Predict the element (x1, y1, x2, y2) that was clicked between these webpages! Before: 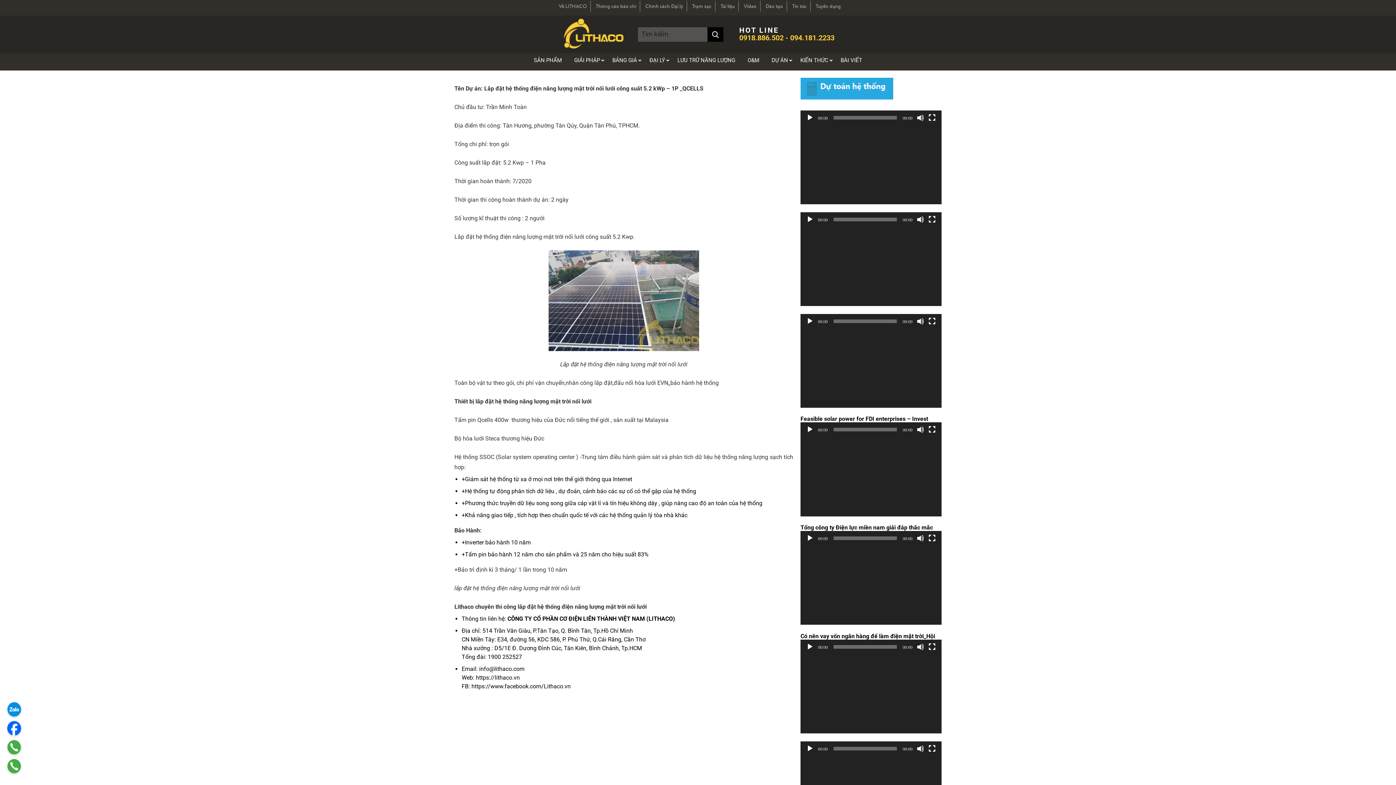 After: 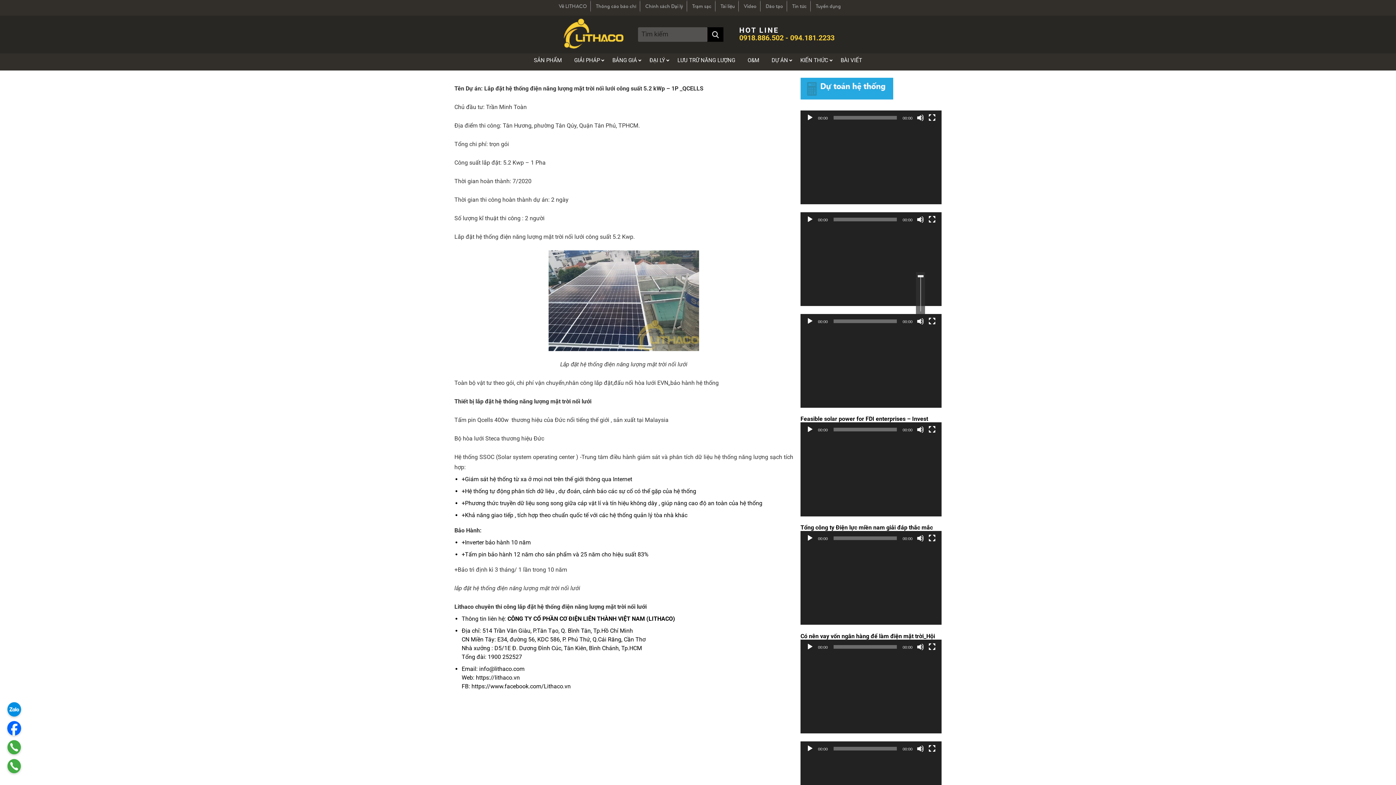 Action: bbox: (917, 317, 924, 324) label: Tắt tiếng